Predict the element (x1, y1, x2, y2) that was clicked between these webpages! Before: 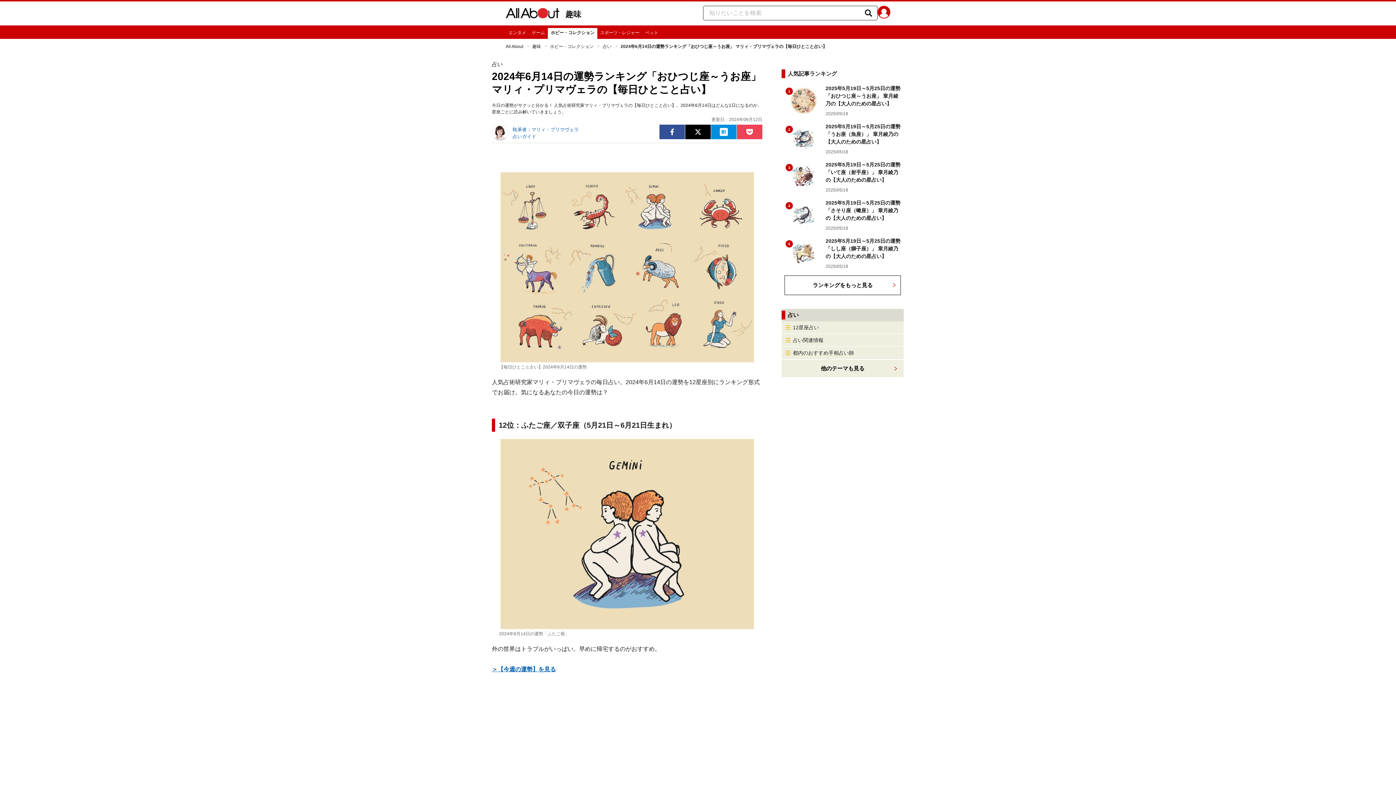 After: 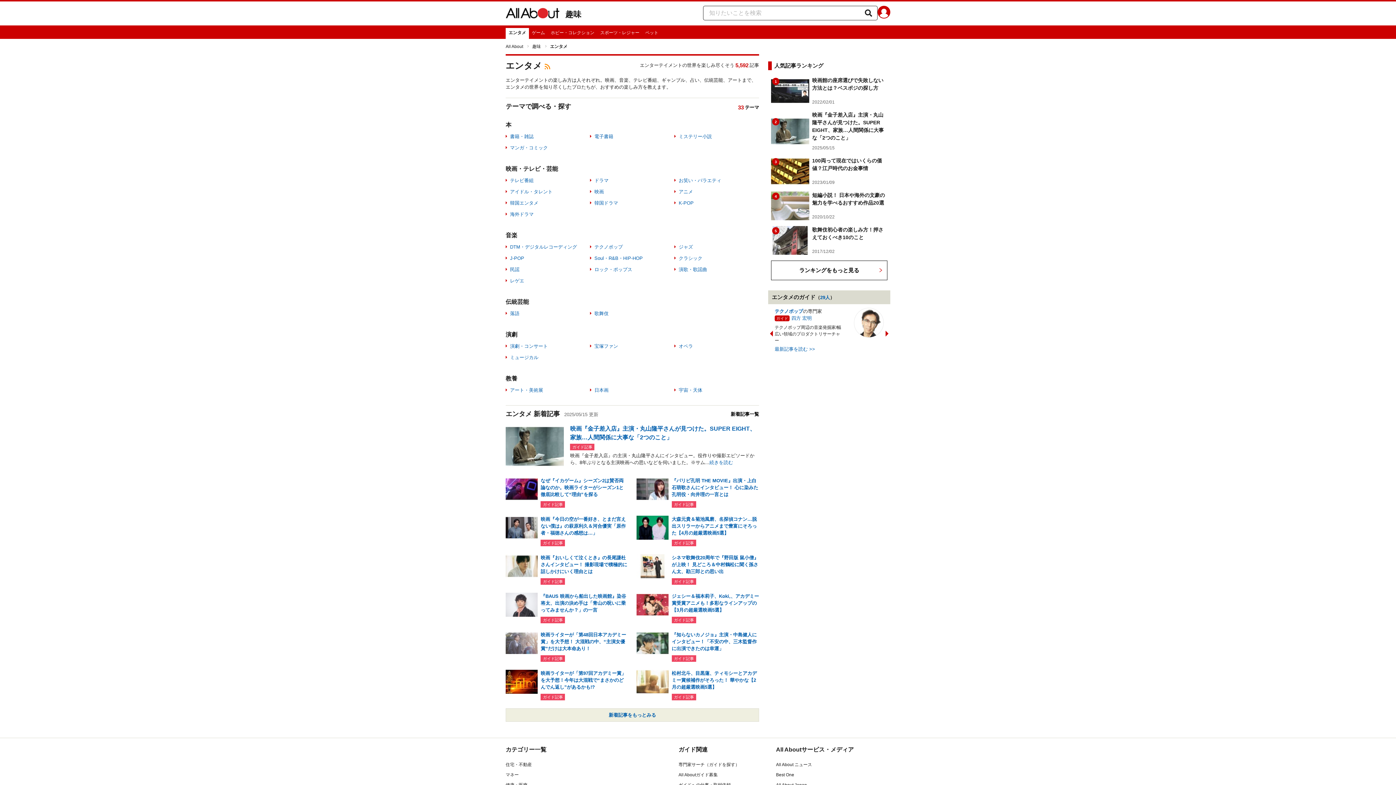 Action: bbox: (505, 28, 529, 38) label: エンタメ